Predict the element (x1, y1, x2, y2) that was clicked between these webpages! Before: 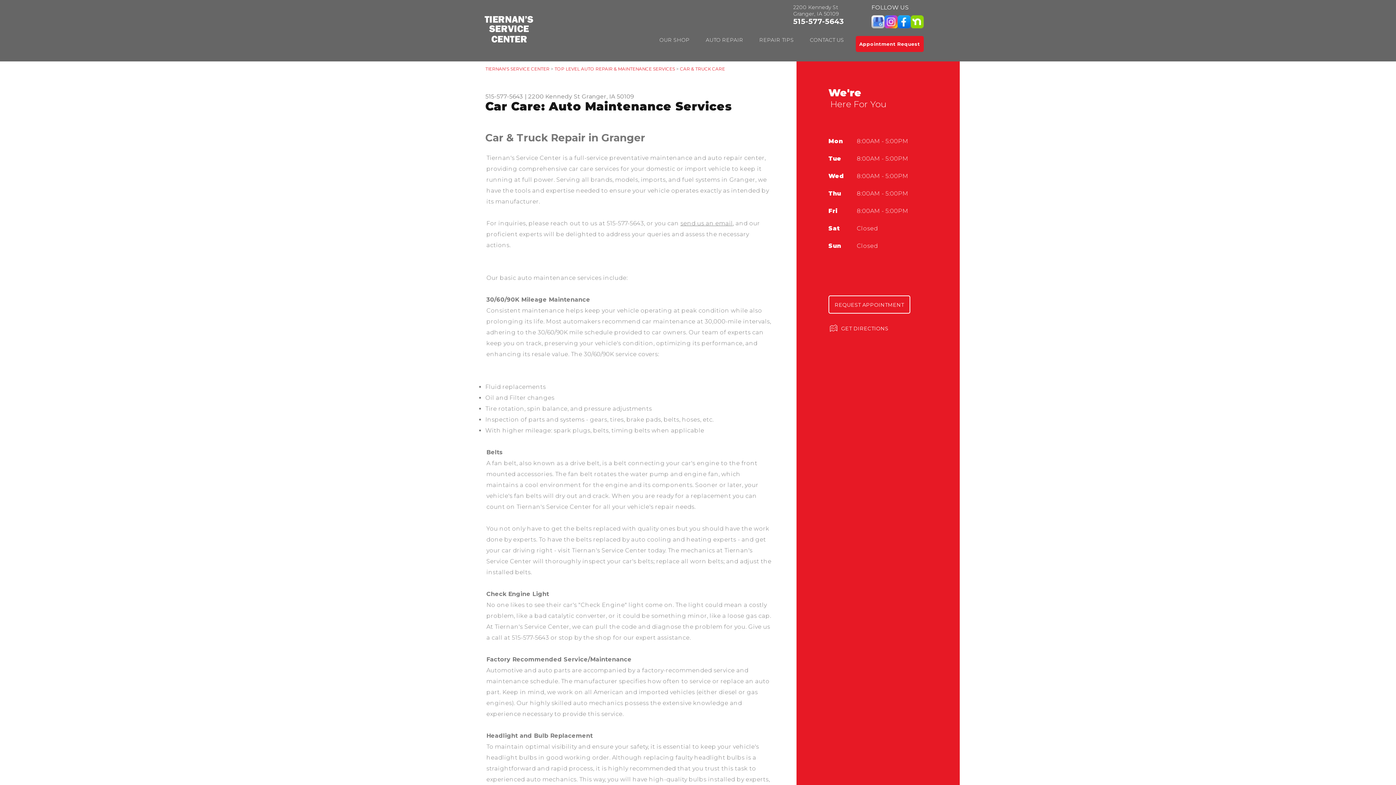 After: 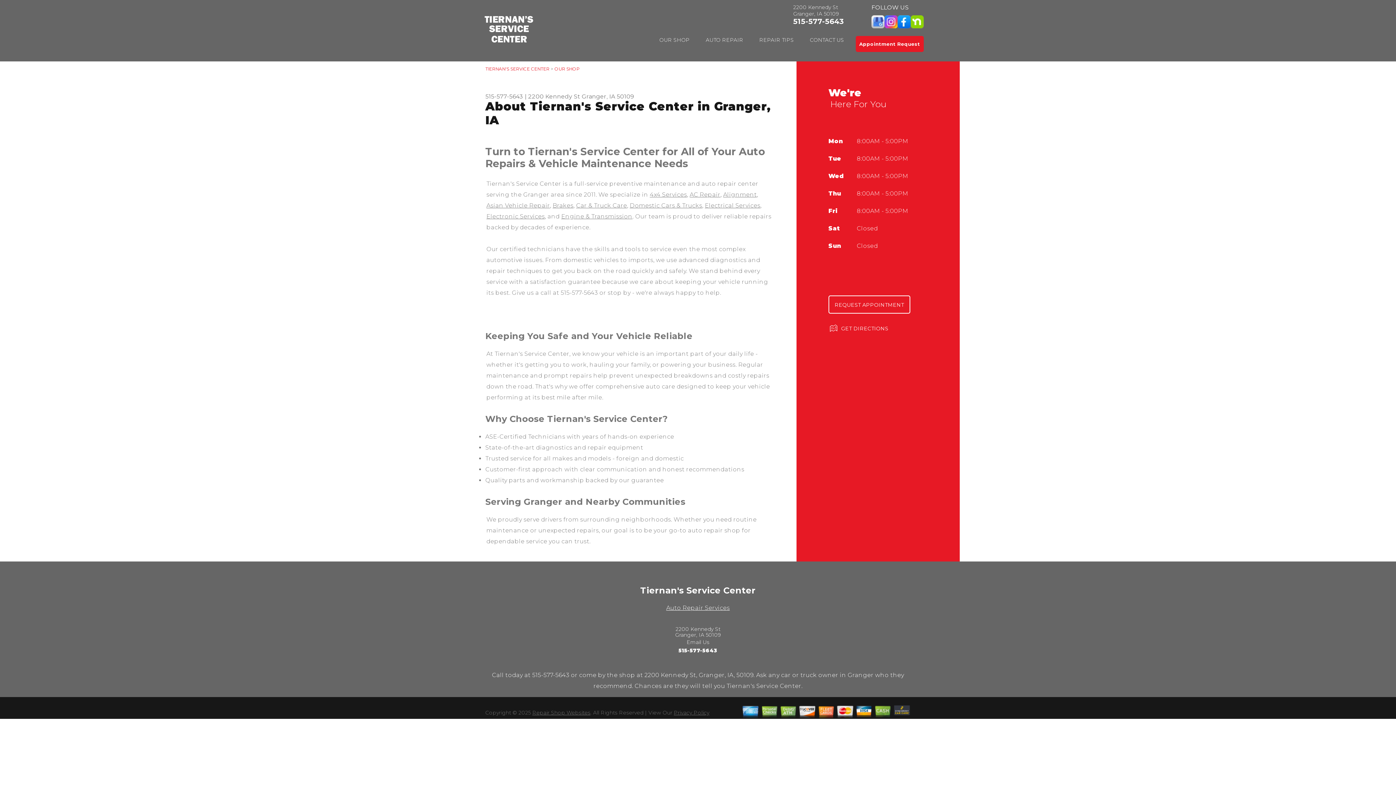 Action: bbox: (651, 28, 697, 52) label: OUR SHOP